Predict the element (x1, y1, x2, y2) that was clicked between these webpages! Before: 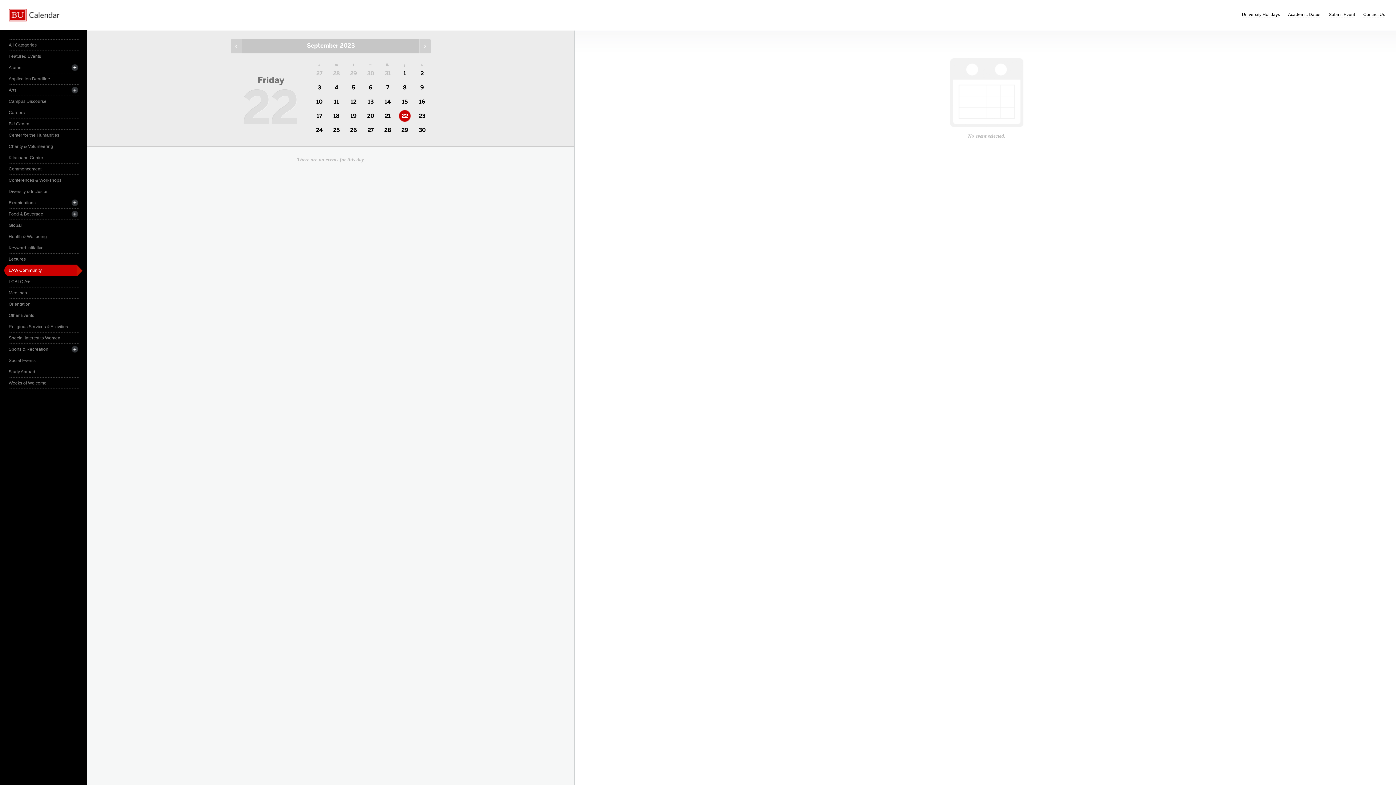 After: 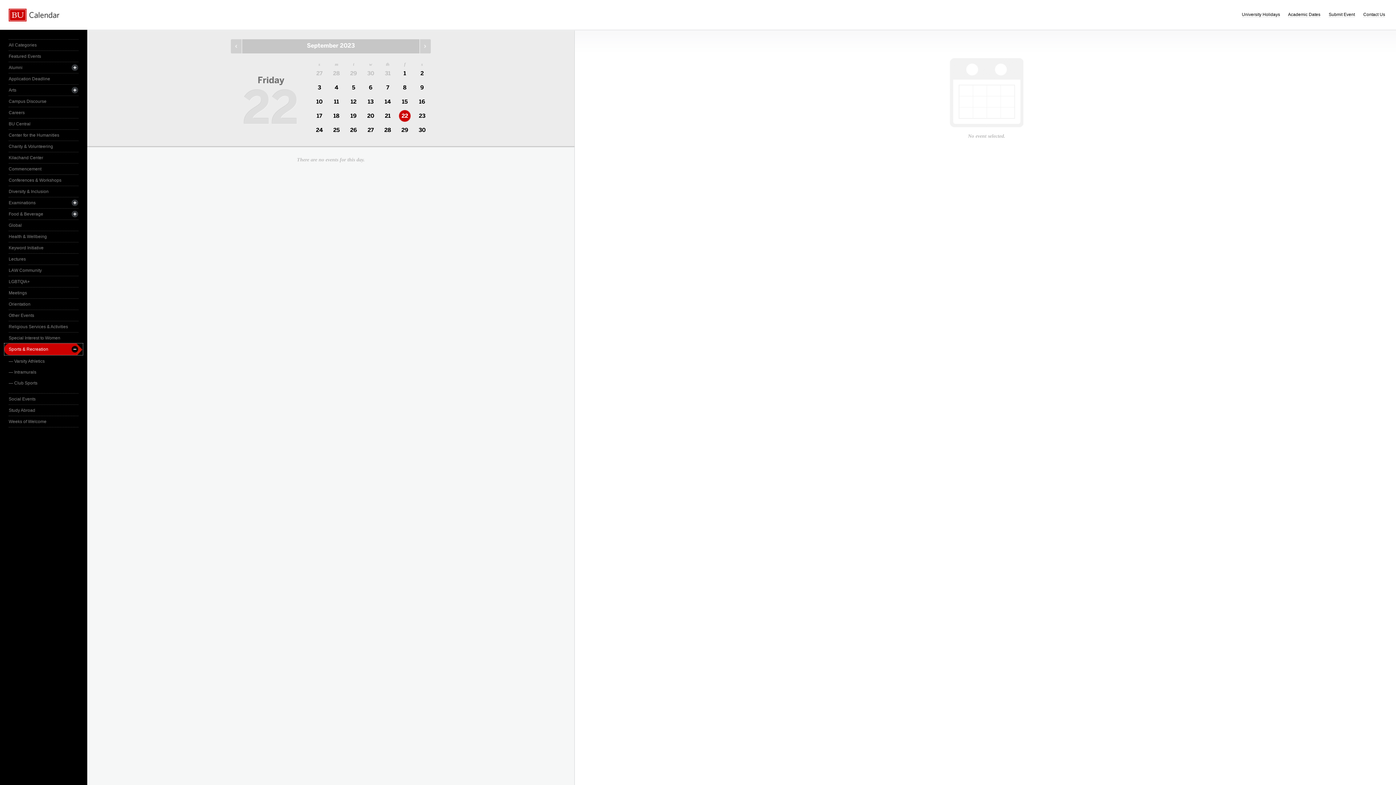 Action: label: Sports & Recreation bbox: (8, 344, 78, 354)